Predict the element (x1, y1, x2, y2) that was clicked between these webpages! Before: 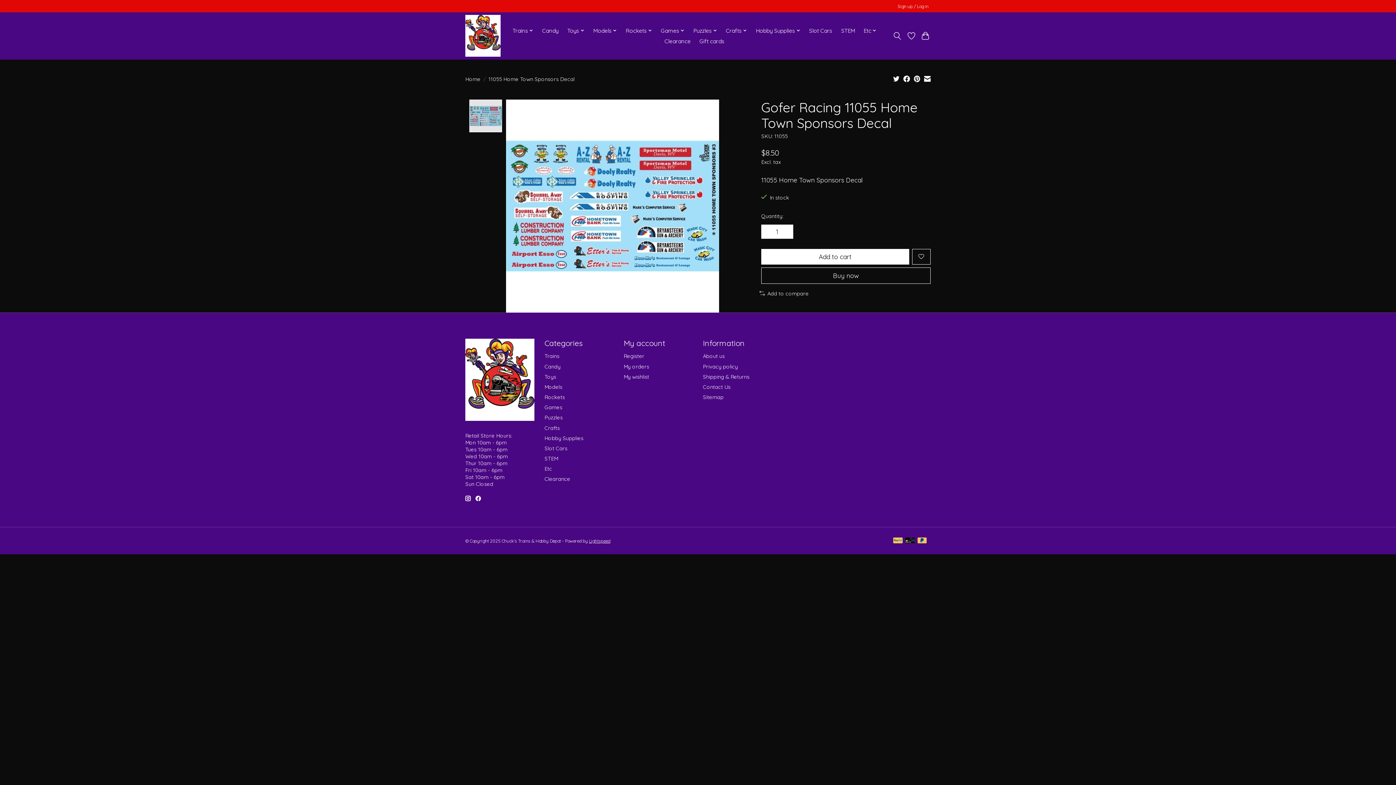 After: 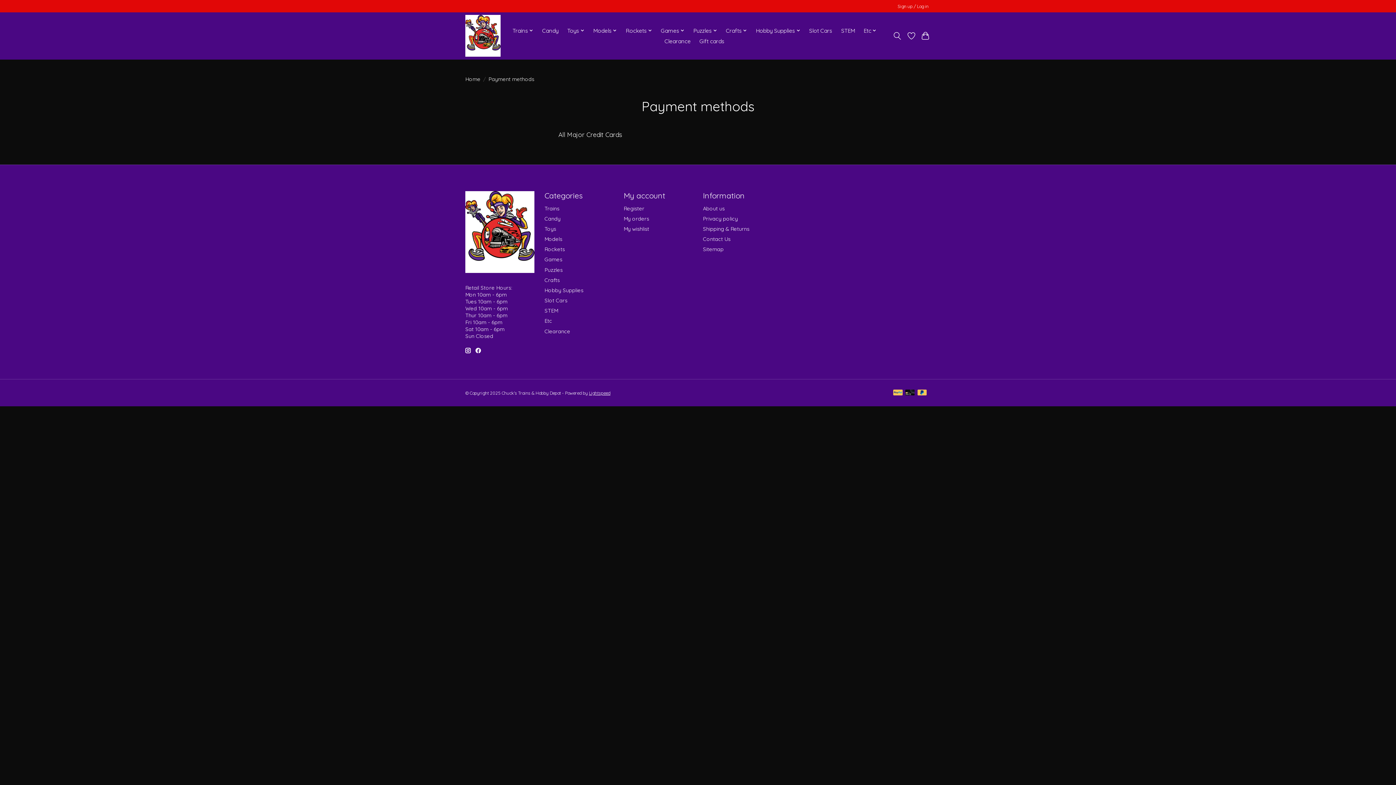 Action: bbox: (905, 537, 914, 544)